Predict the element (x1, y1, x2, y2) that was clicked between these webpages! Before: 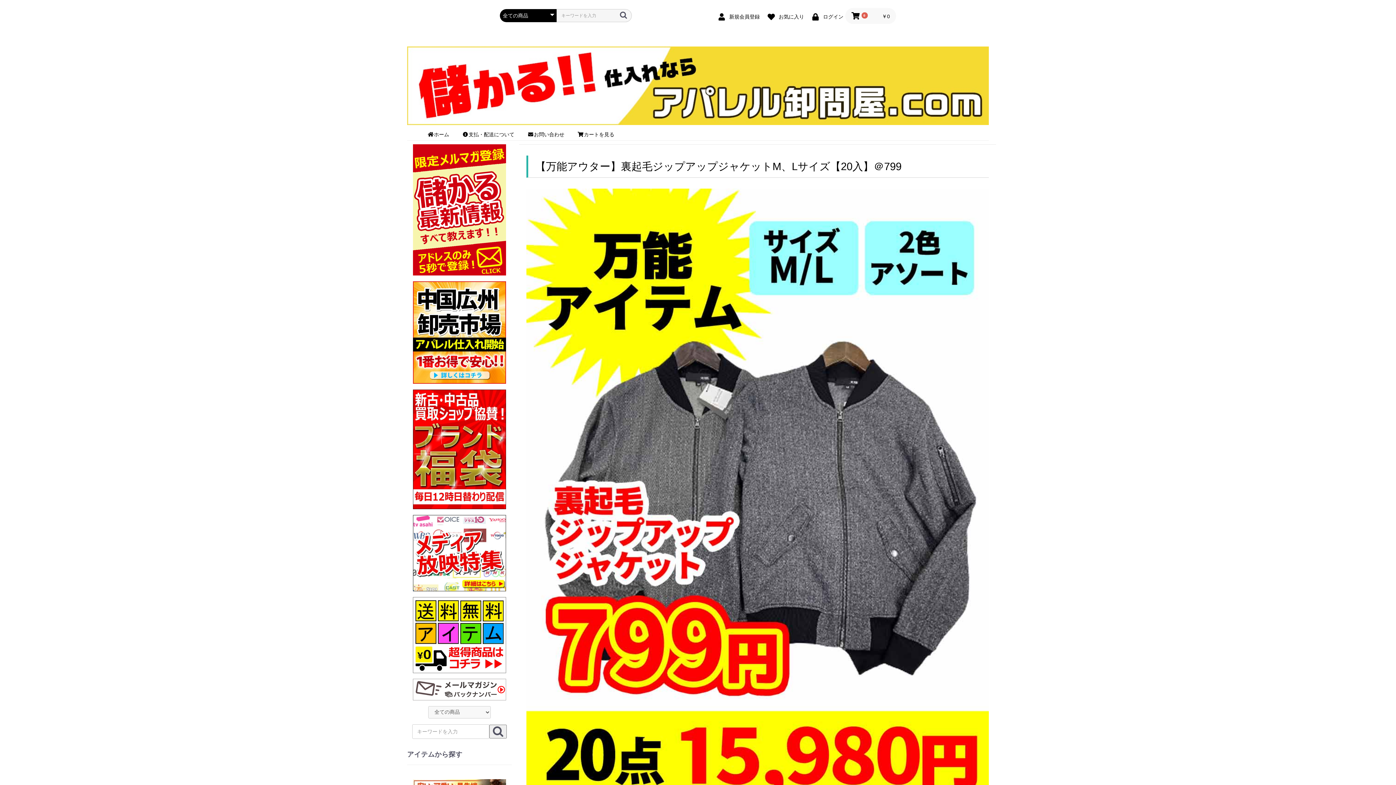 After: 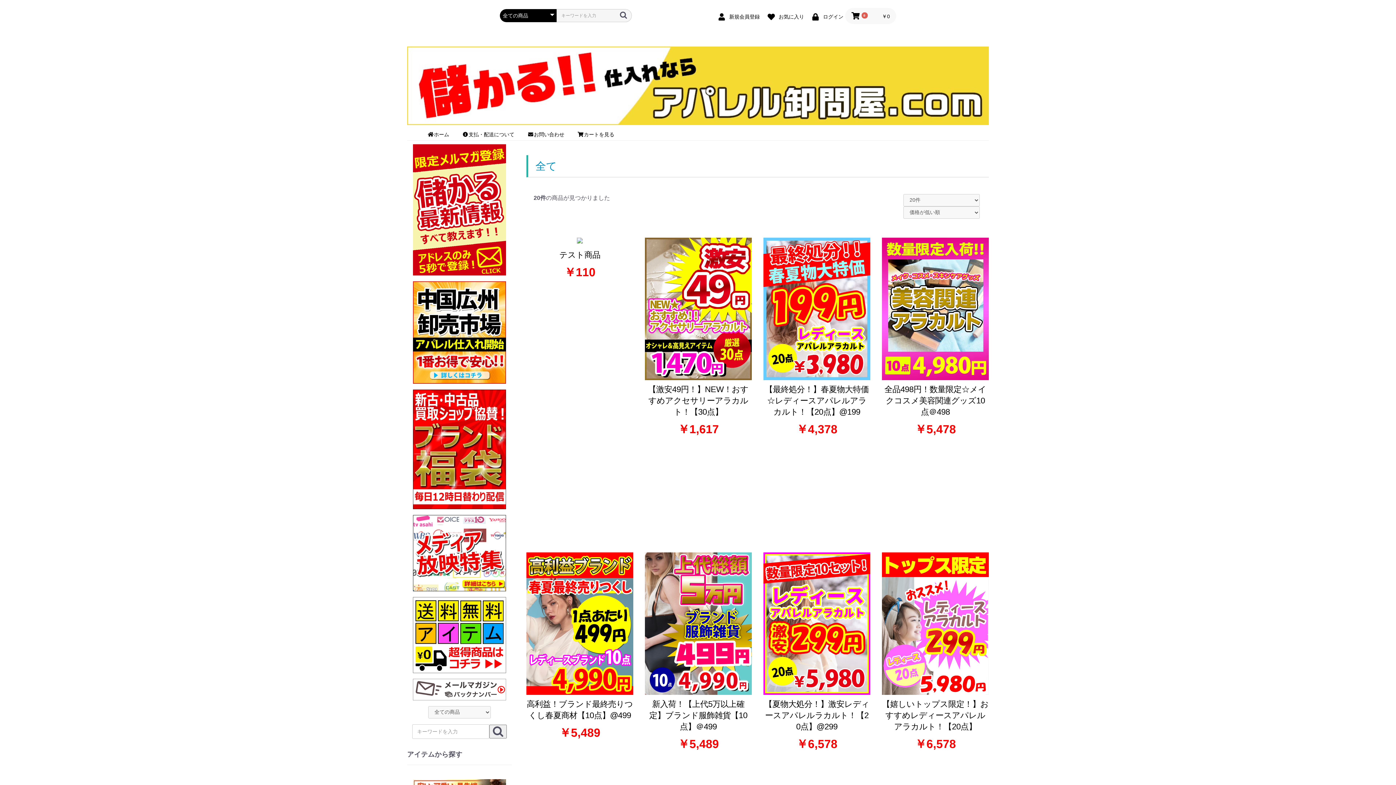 Action: bbox: (617, 10, 629, 19)